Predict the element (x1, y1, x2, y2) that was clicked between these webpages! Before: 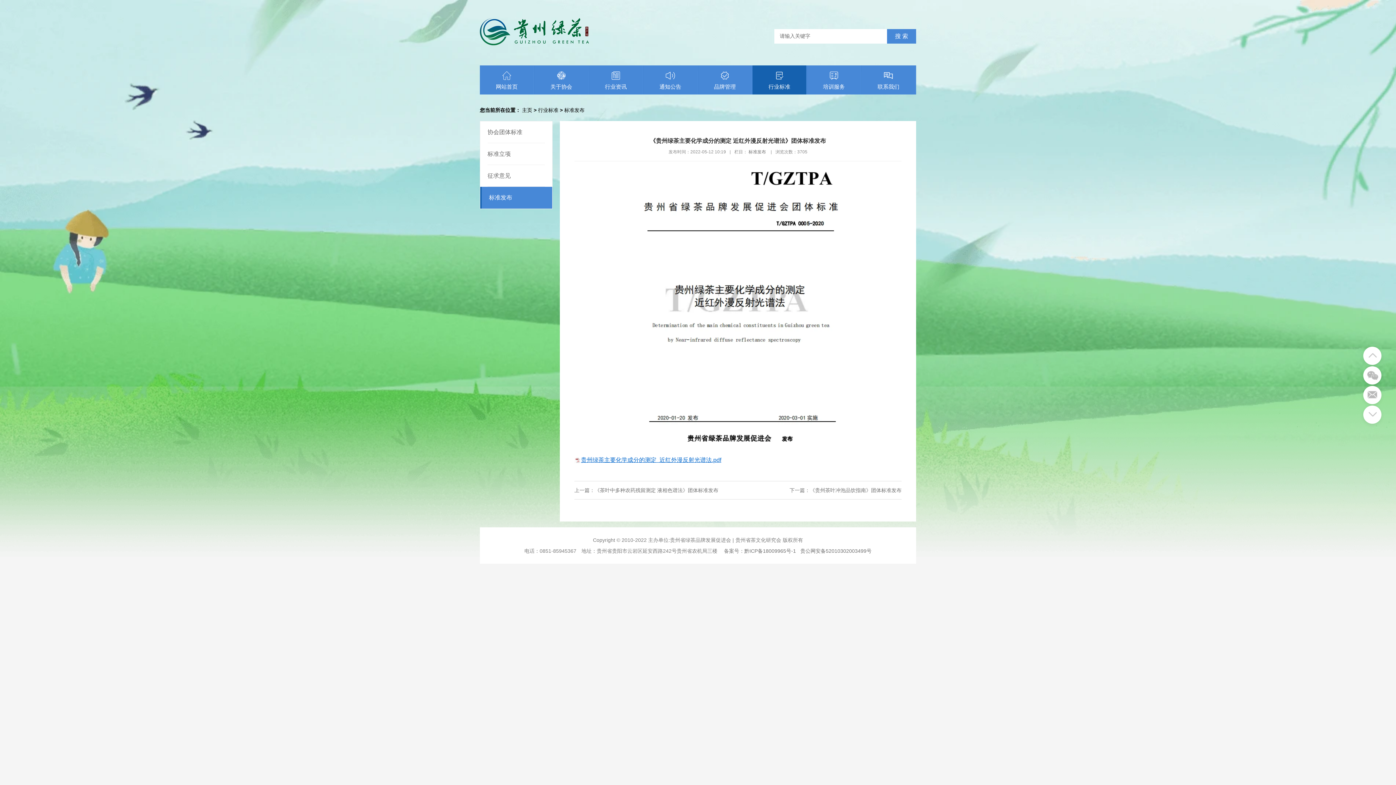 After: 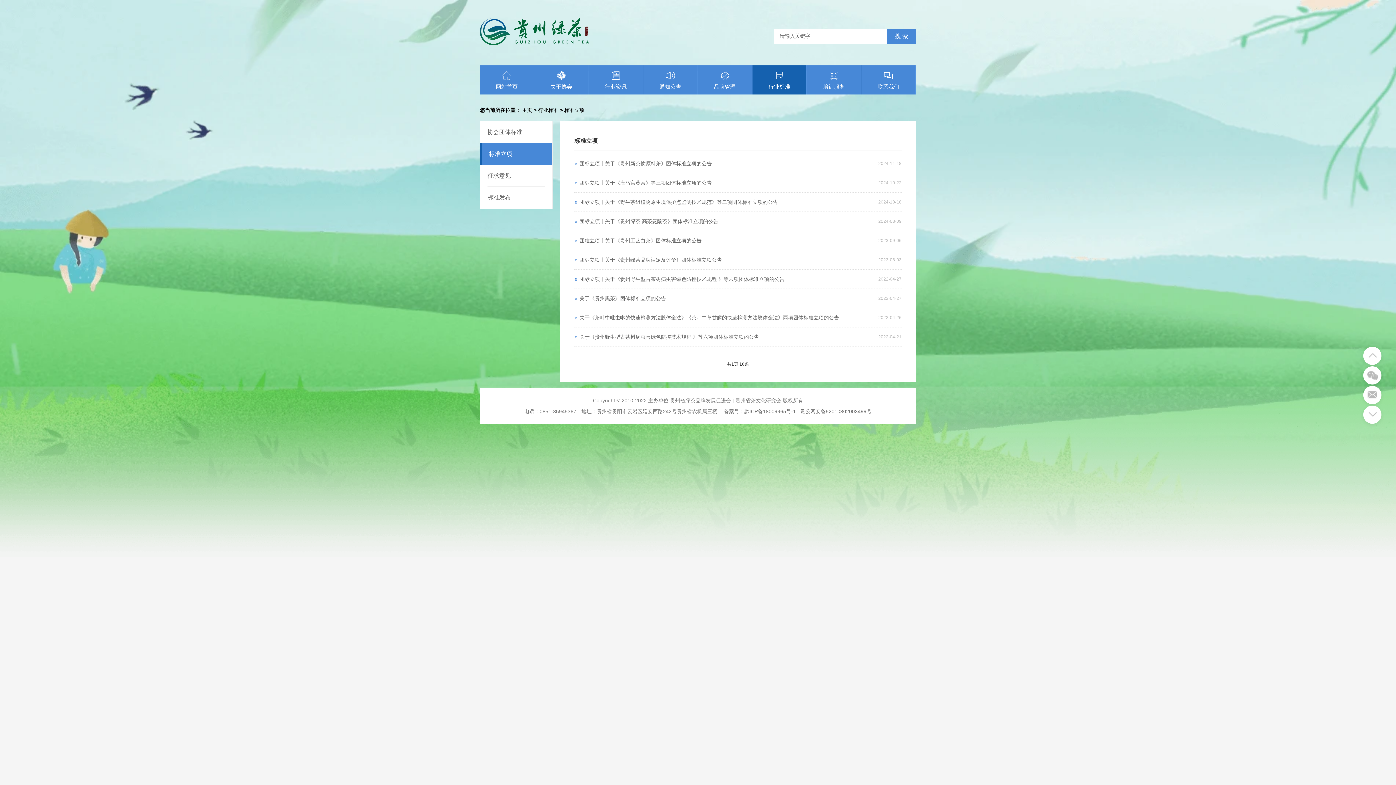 Action: bbox: (487, 143, 545, 165) label: 标准立项